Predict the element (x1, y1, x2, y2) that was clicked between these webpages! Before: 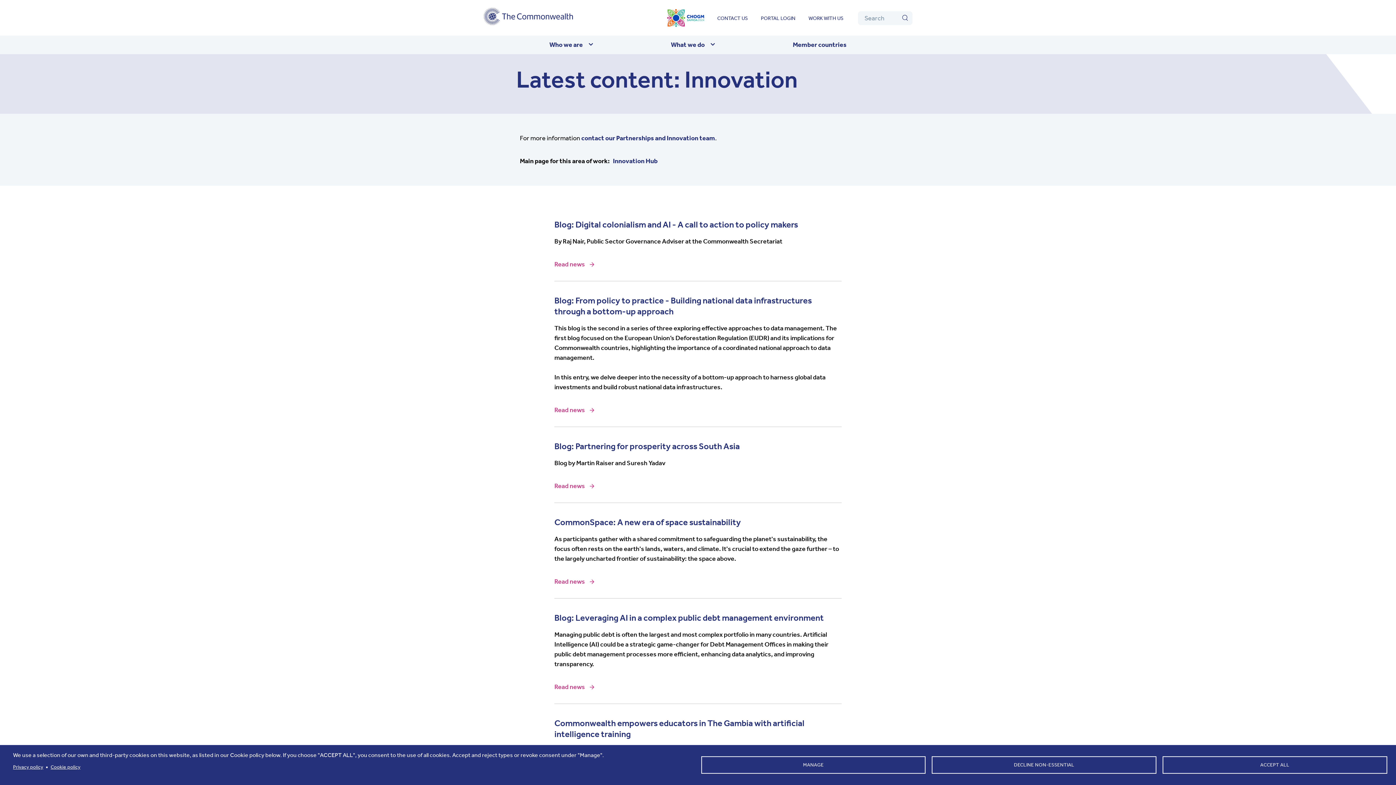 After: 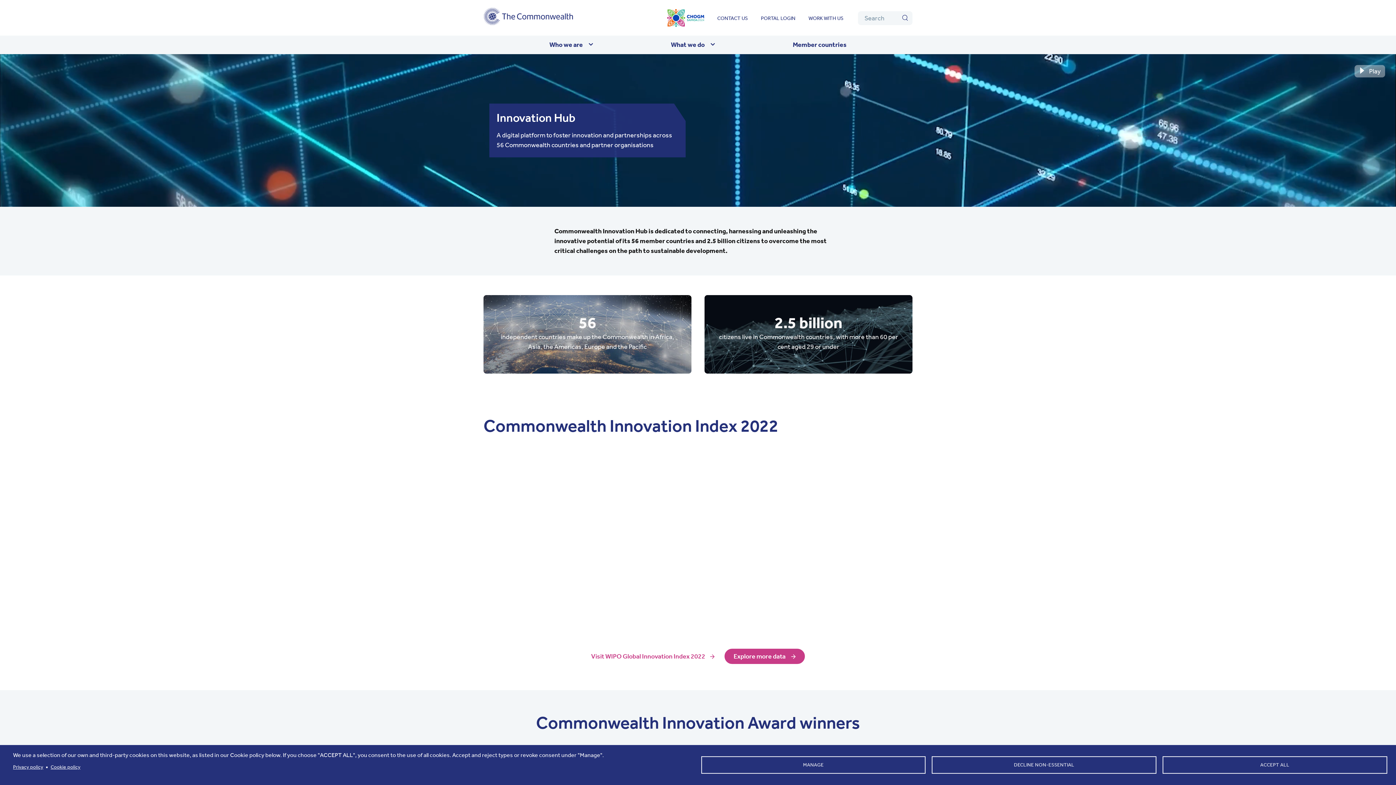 Action: label: Innovation Hub bbox: (613, 157, 657, 165)